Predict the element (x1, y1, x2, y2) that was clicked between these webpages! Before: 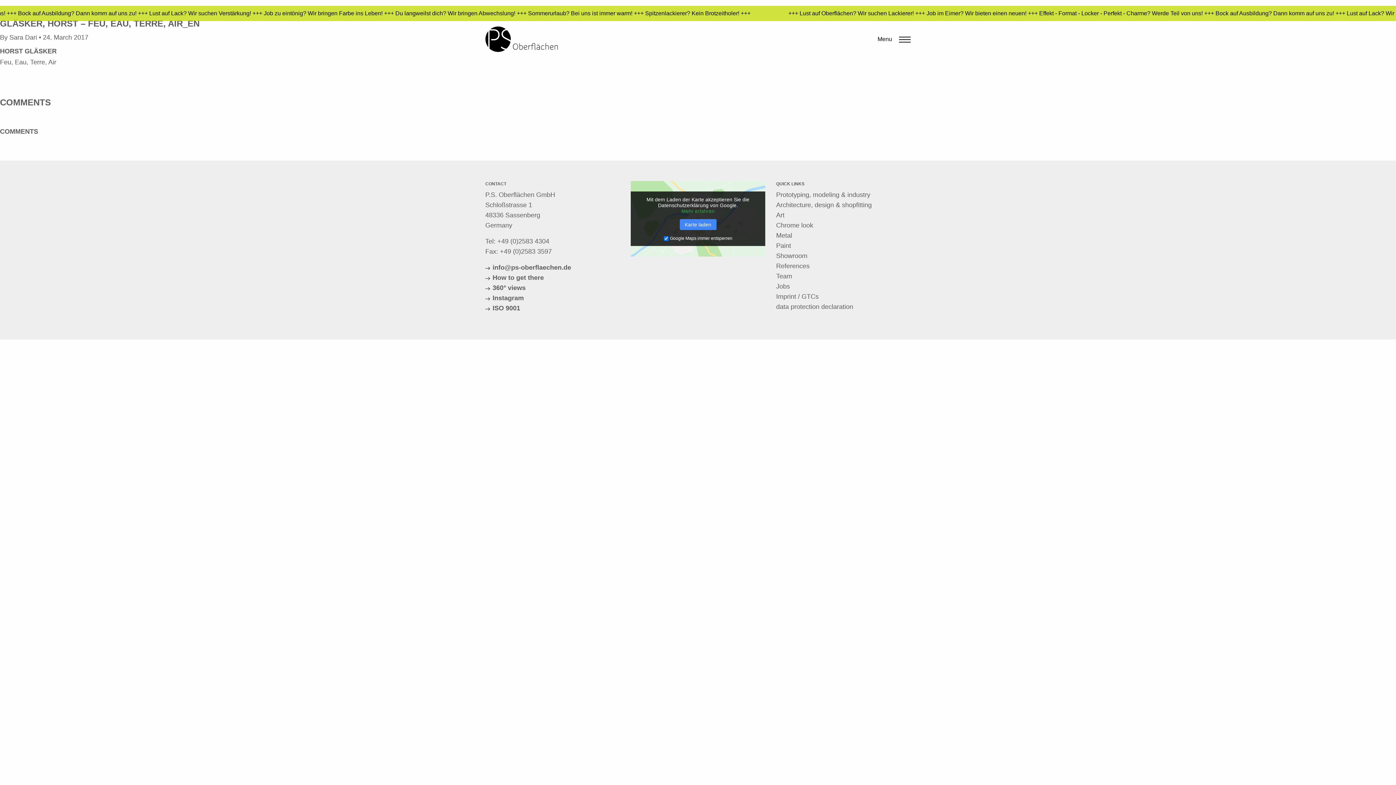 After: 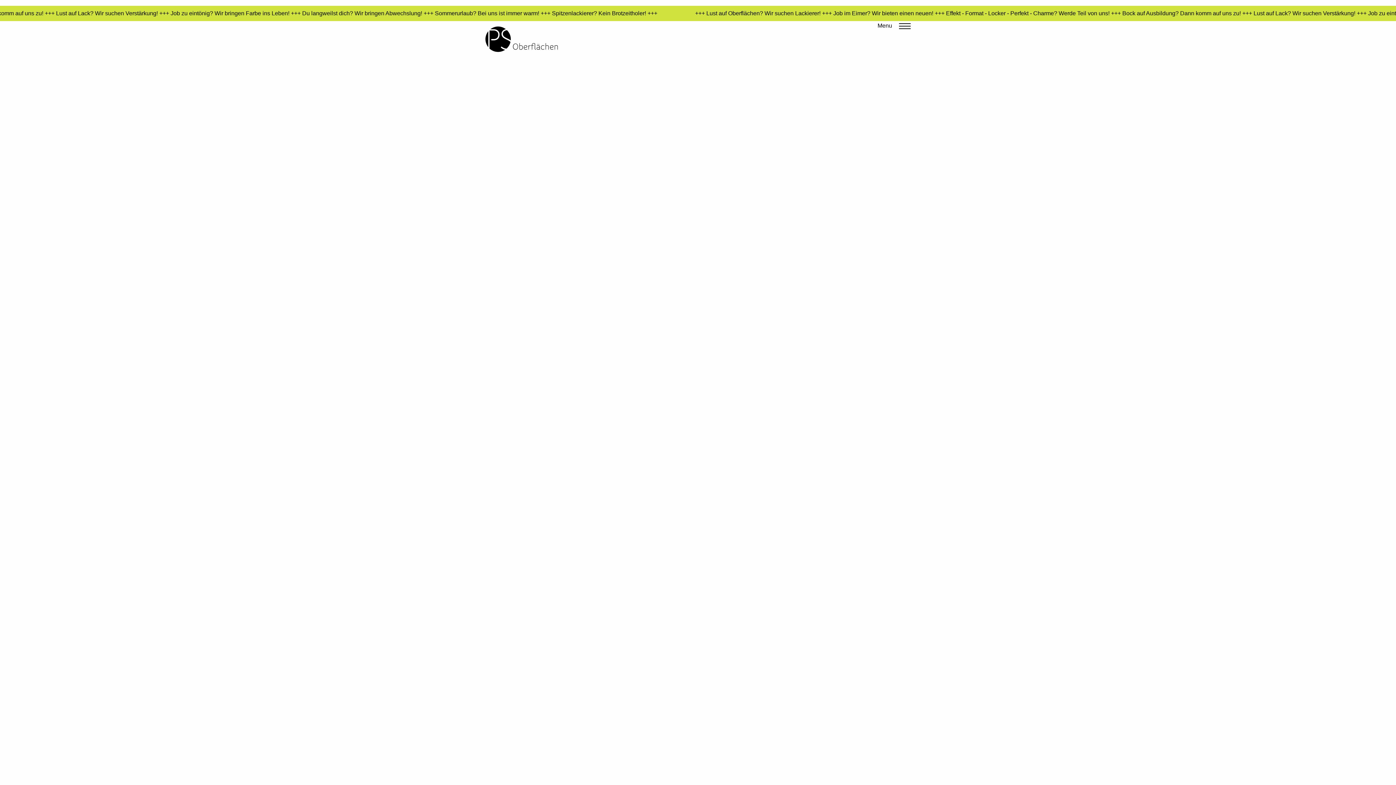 Action: bbox: (776, 272, 792, 280) label: Team